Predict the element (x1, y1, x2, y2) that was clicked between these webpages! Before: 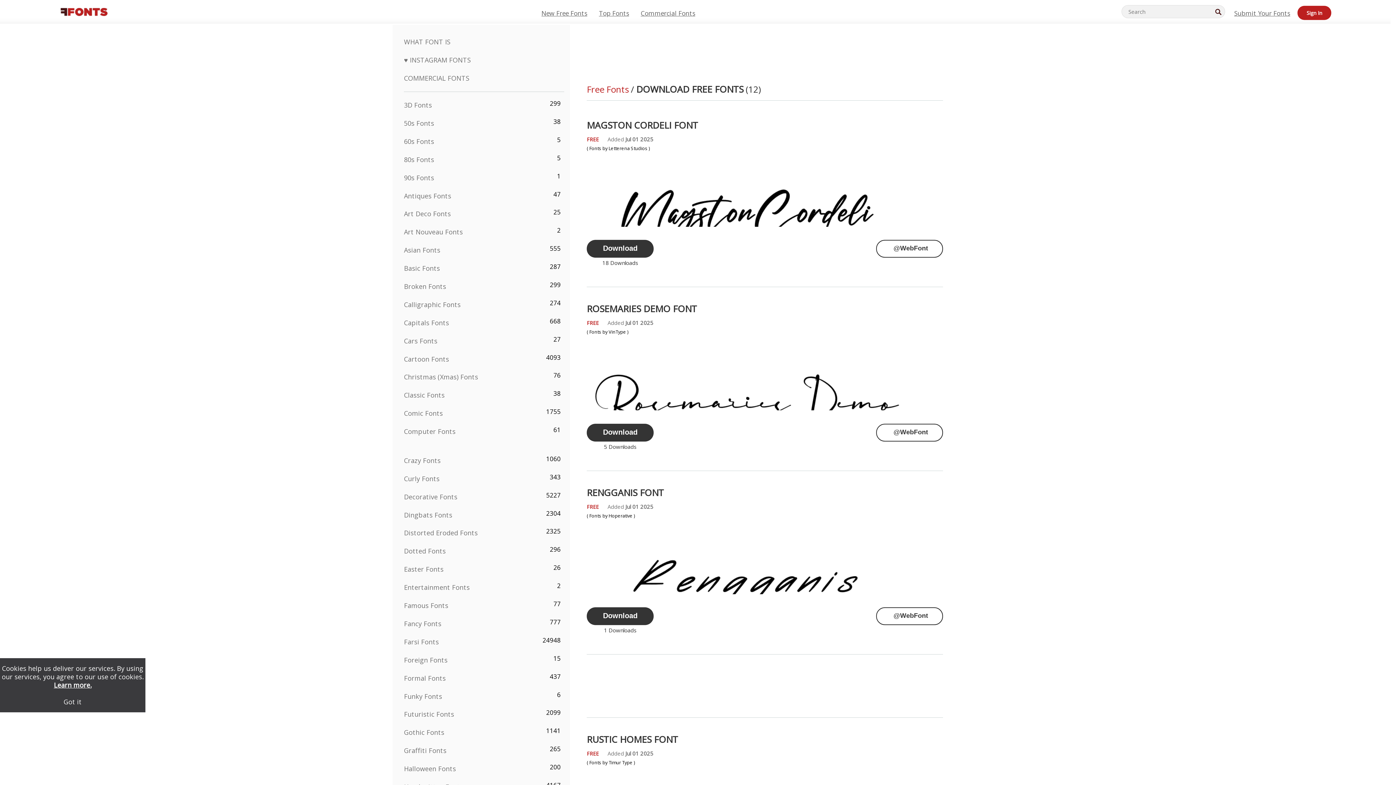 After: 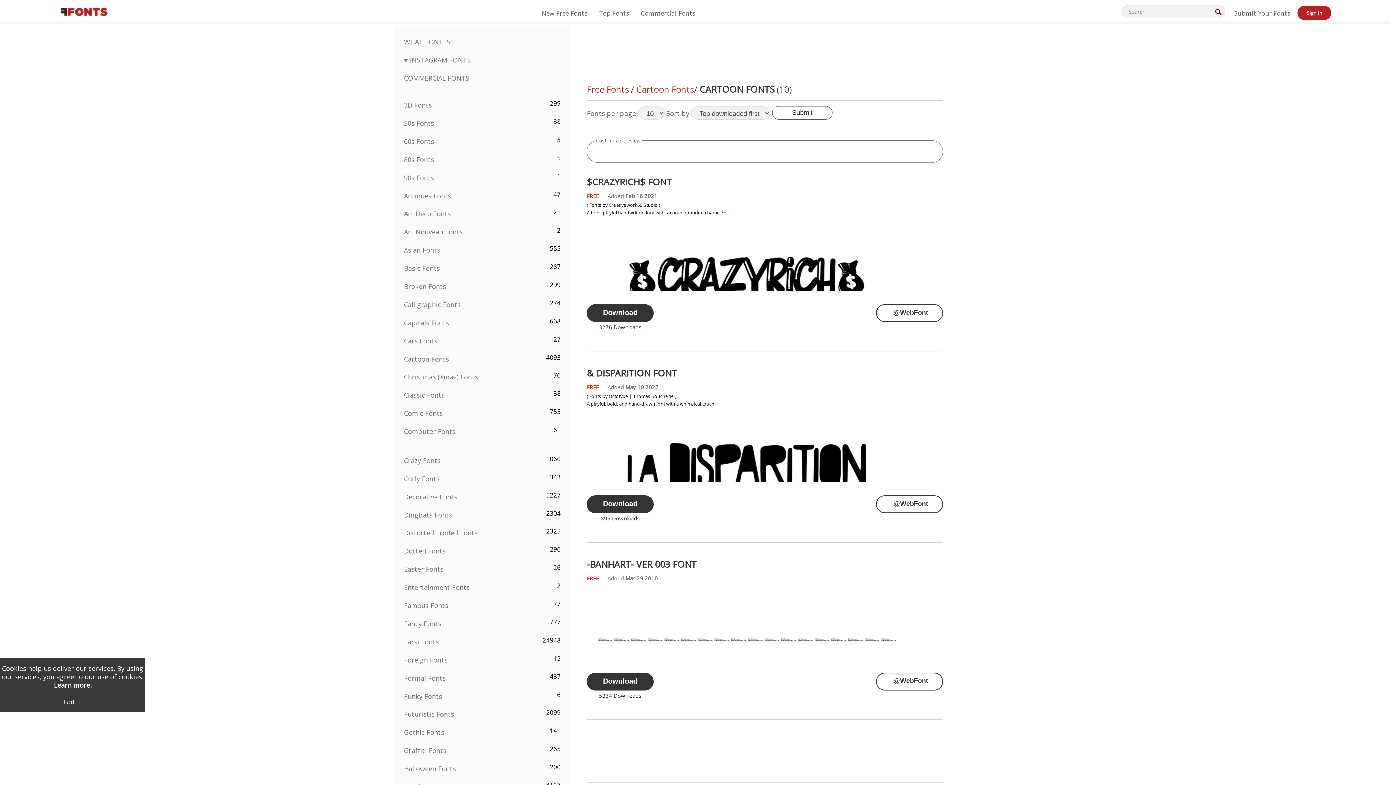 Action: label: Cartoon Fonts bbox: (404, 354, 449, 363)